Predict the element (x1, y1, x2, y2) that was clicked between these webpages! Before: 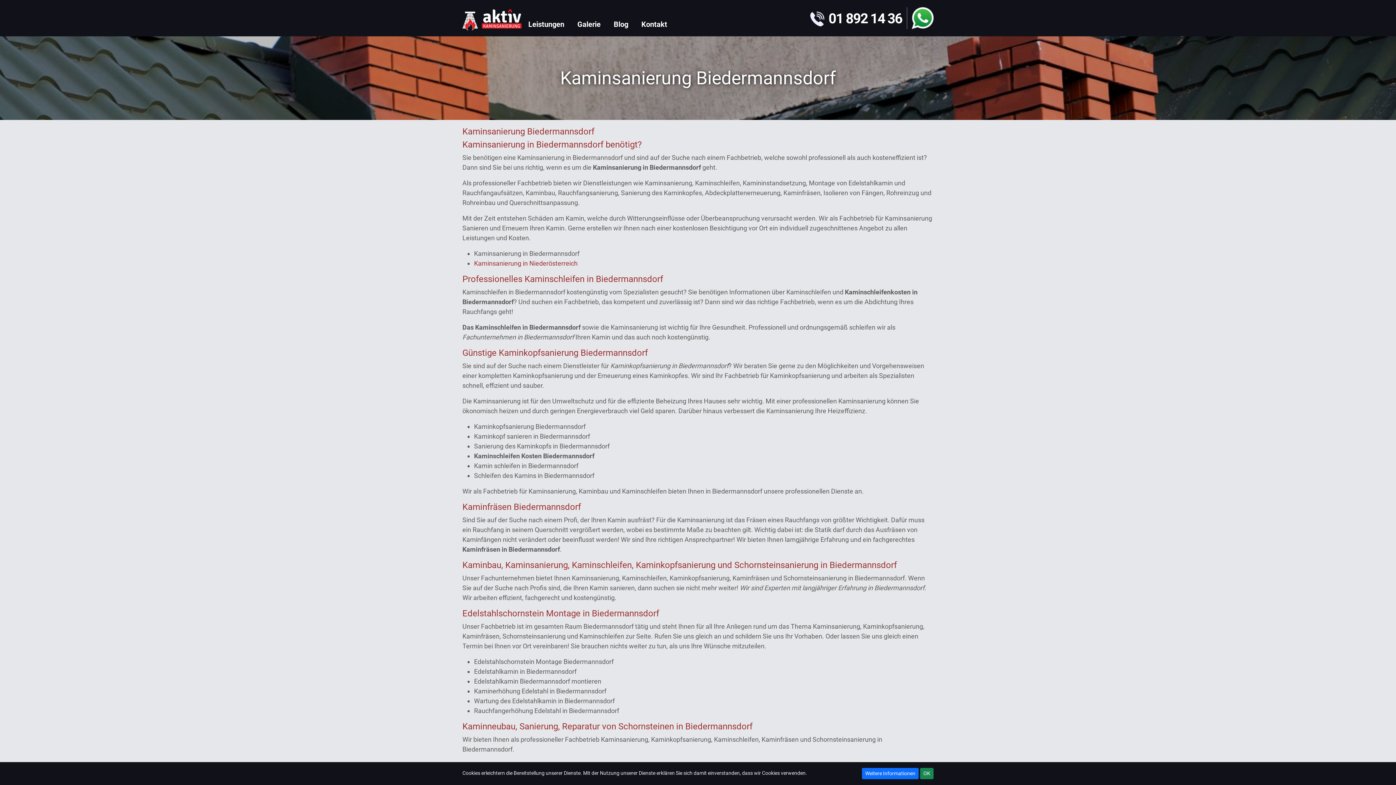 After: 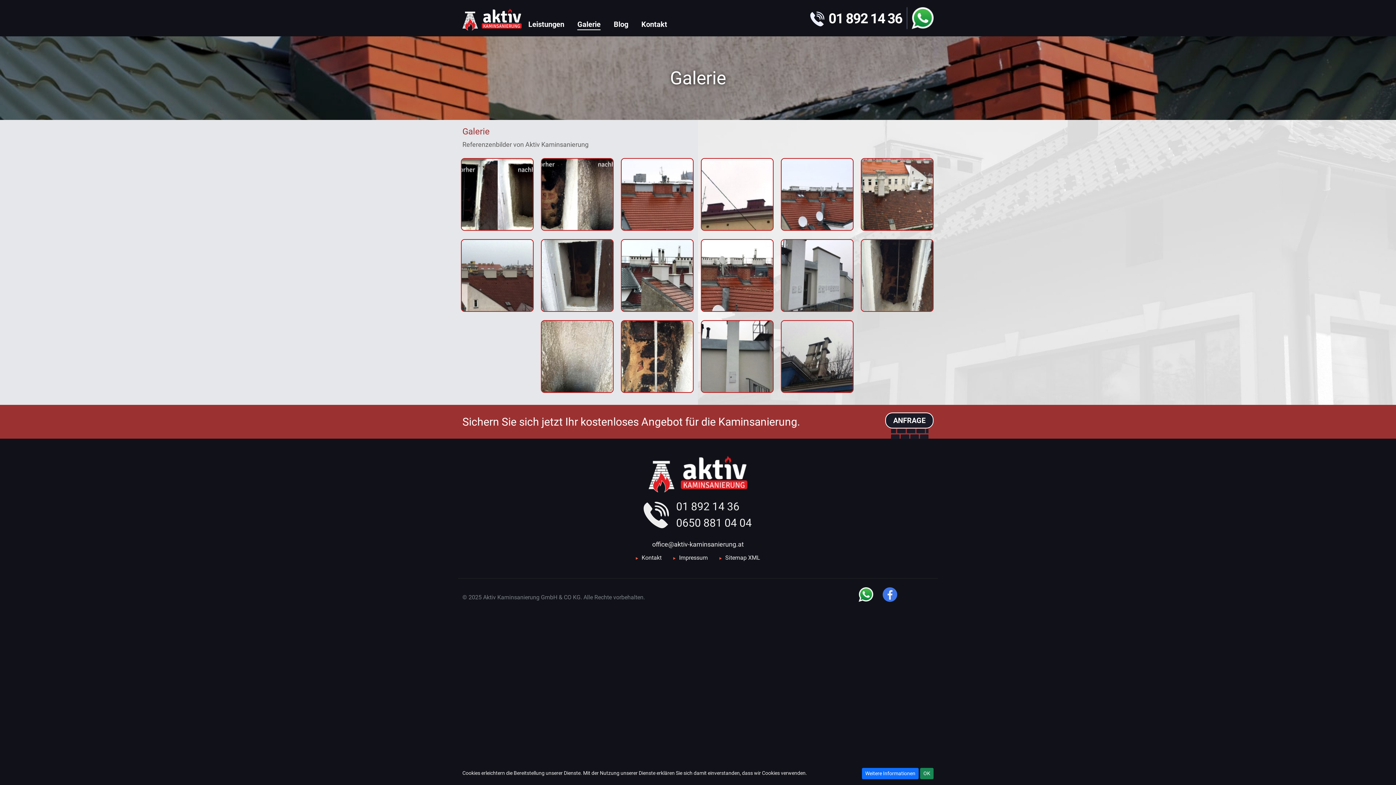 Action: label: Galerie bbox: (574, 17, 603, 30)